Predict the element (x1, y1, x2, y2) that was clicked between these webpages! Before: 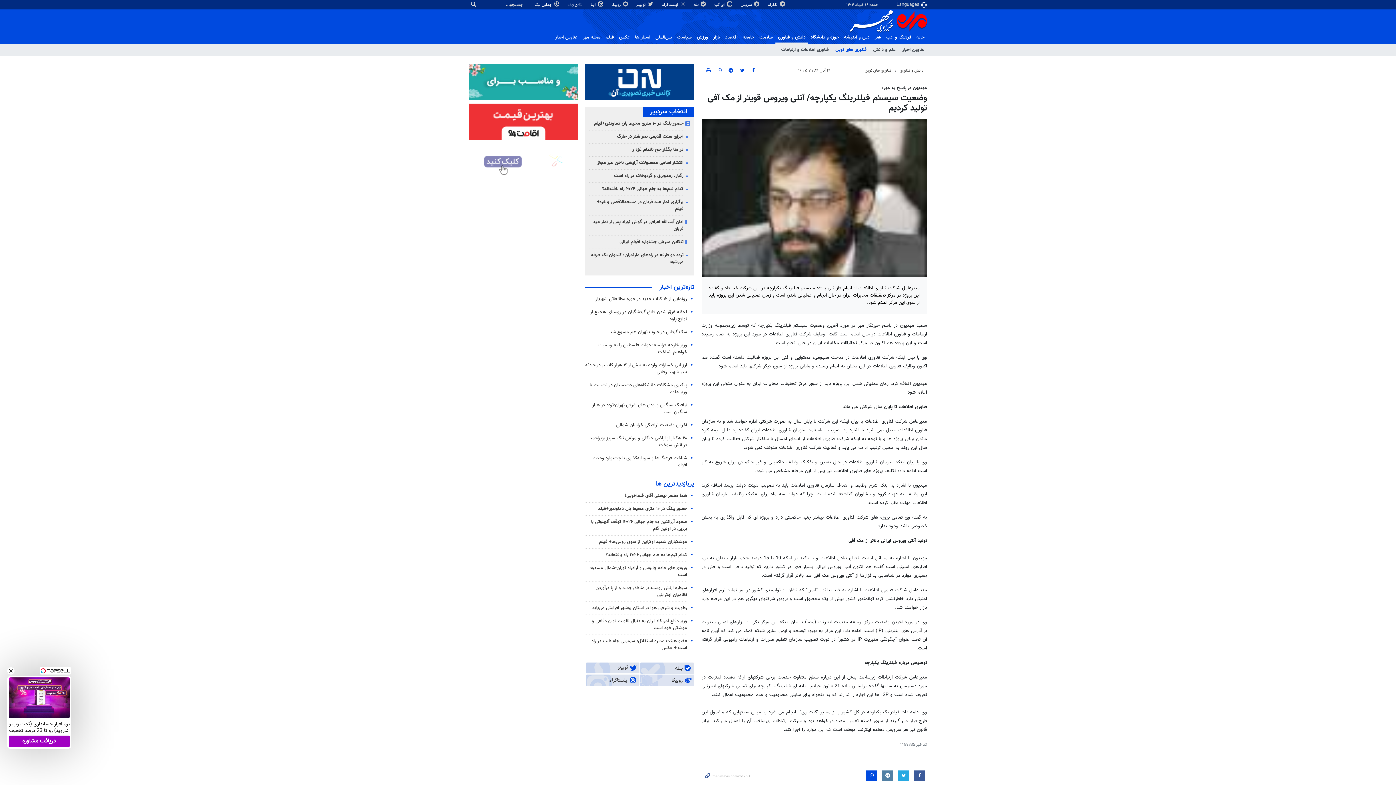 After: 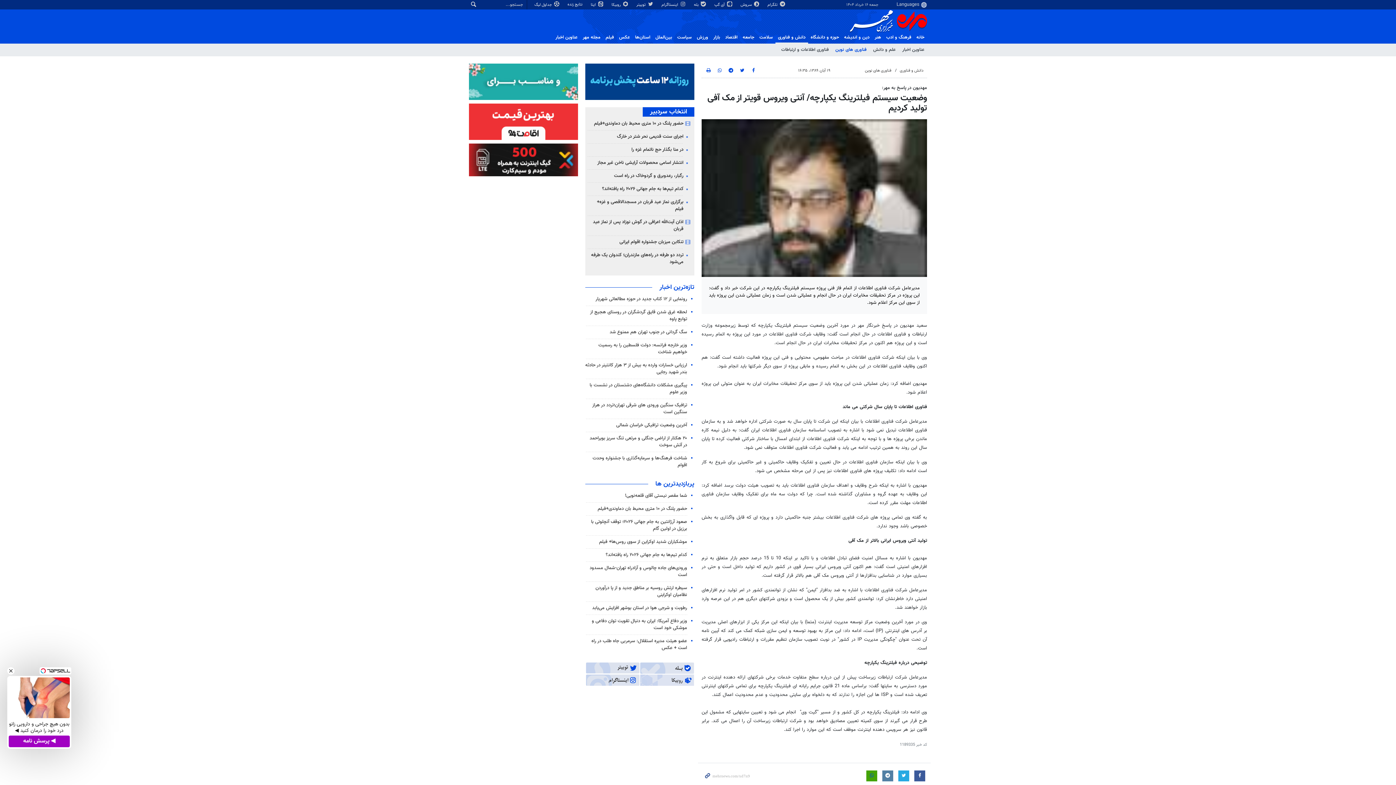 Action: bbox: (866, 771, 877, 781)